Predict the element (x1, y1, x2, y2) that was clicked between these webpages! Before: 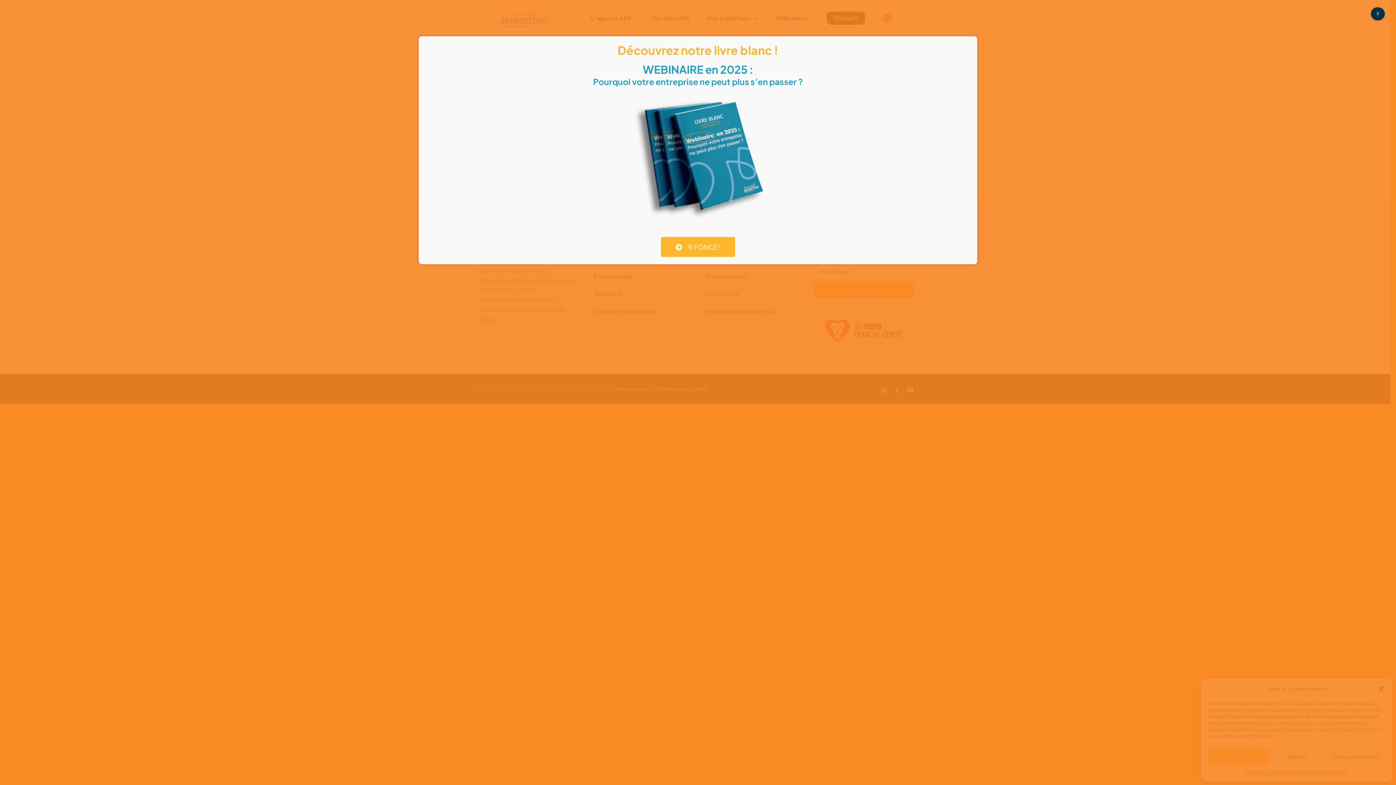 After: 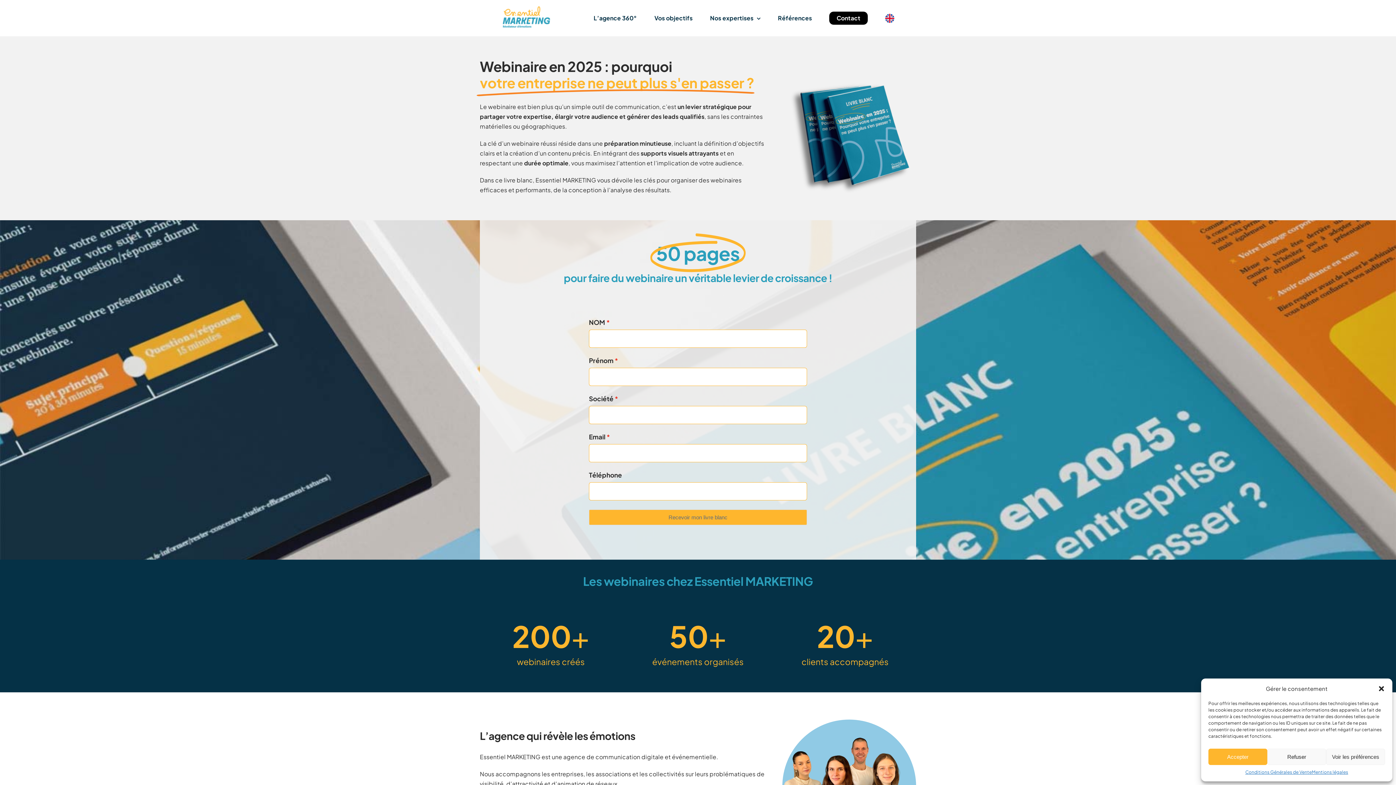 Action: label: JE FONCE ! bbox: (661, 237, 735, 257)